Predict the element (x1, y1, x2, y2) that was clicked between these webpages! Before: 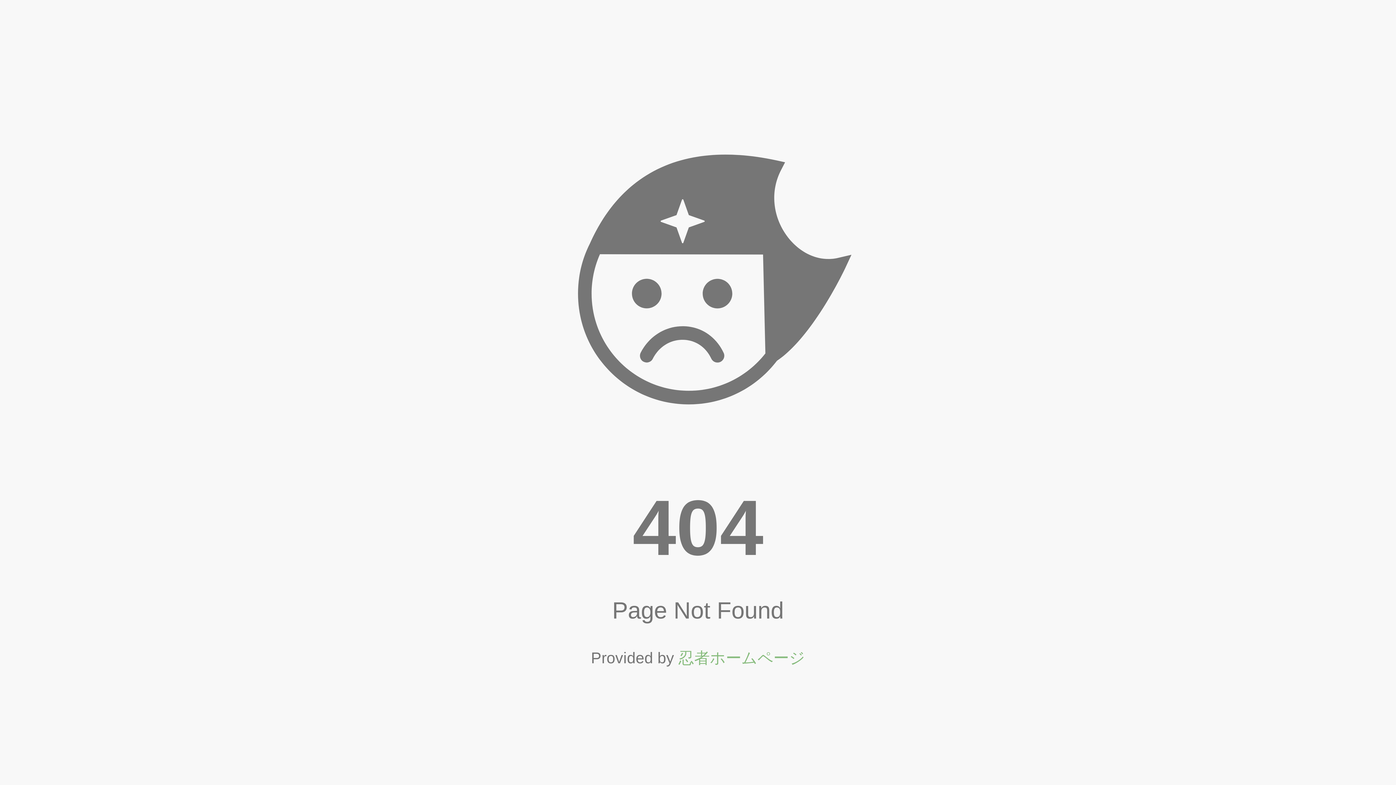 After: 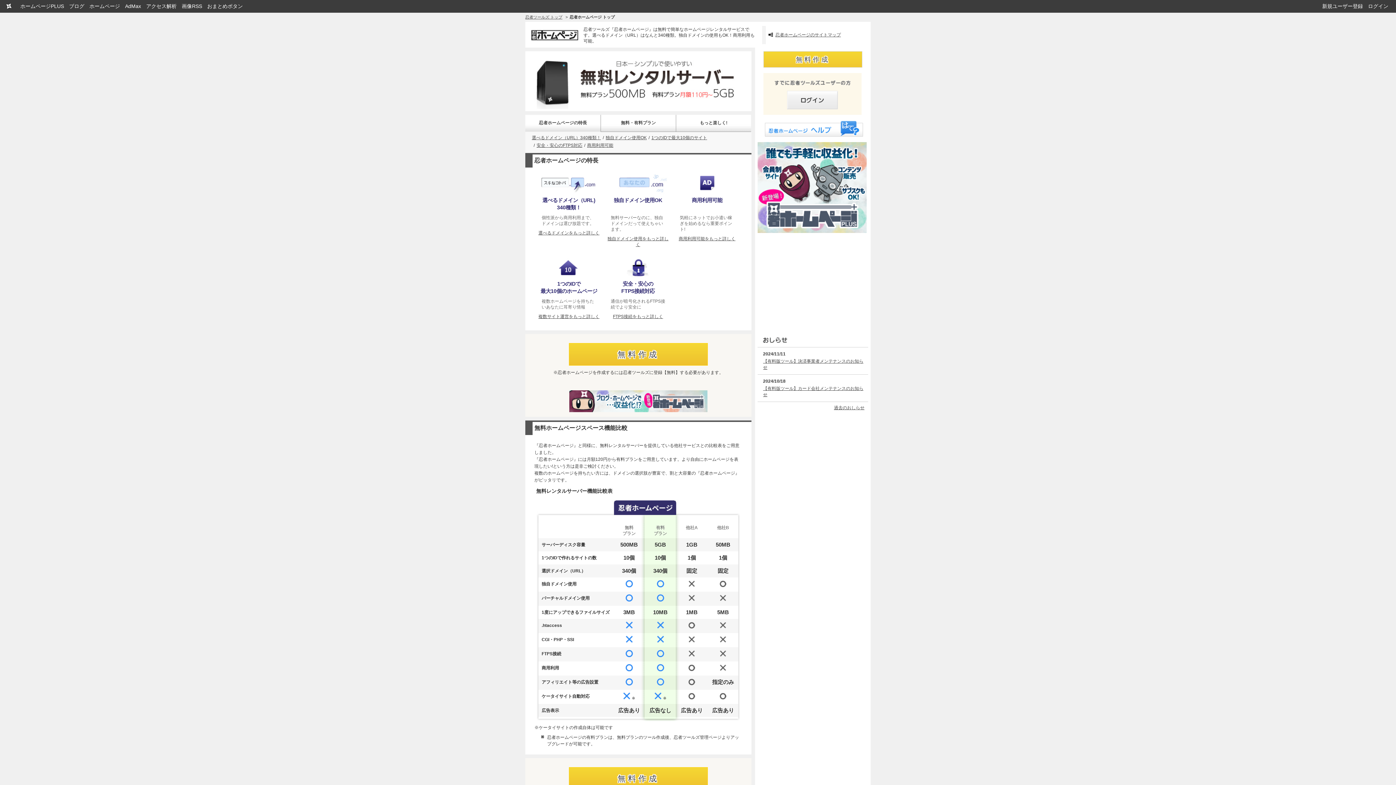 Action: bbox: (678, 649, 805, 667) label: 忍者ホームページ